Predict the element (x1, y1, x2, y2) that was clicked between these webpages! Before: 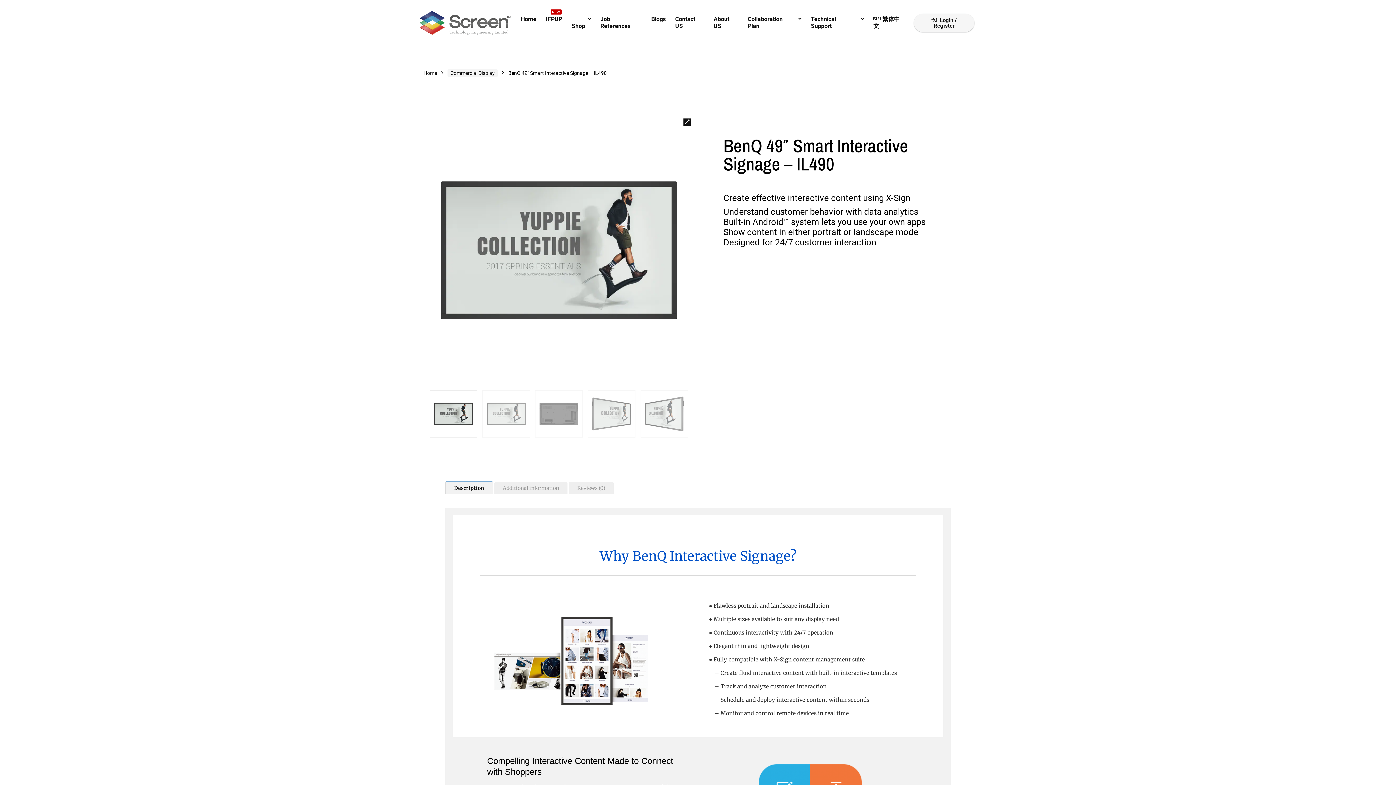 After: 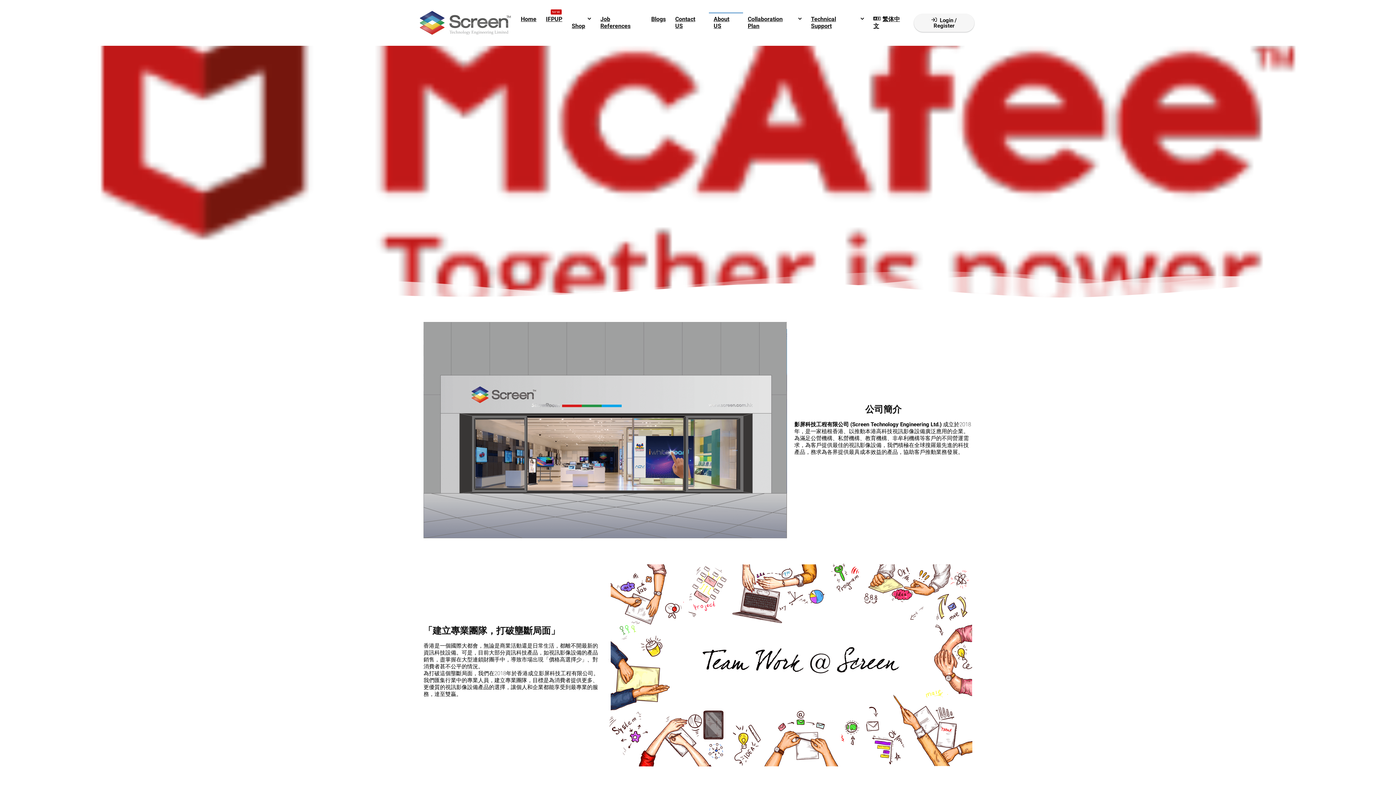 Action: label: About US bbox: (709, 12, 743, 33)